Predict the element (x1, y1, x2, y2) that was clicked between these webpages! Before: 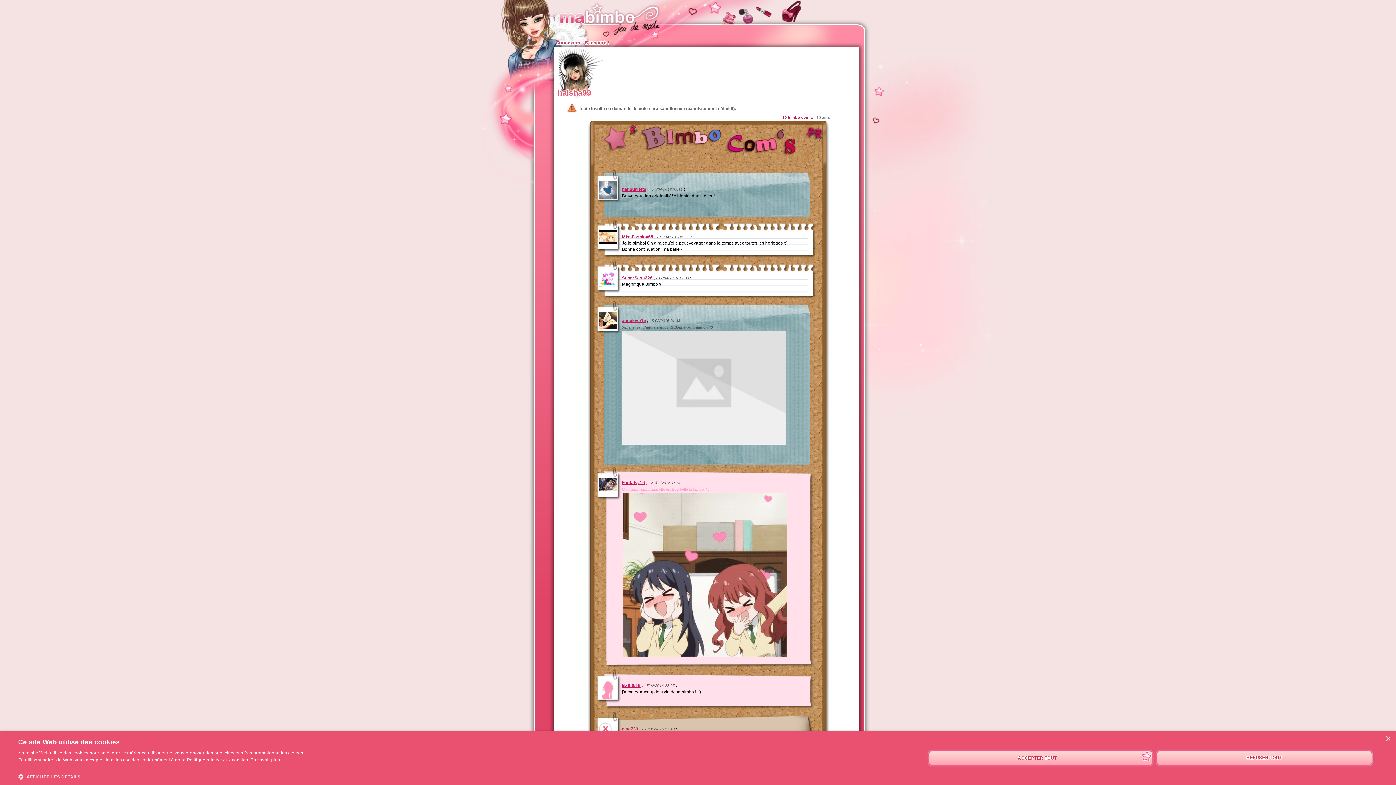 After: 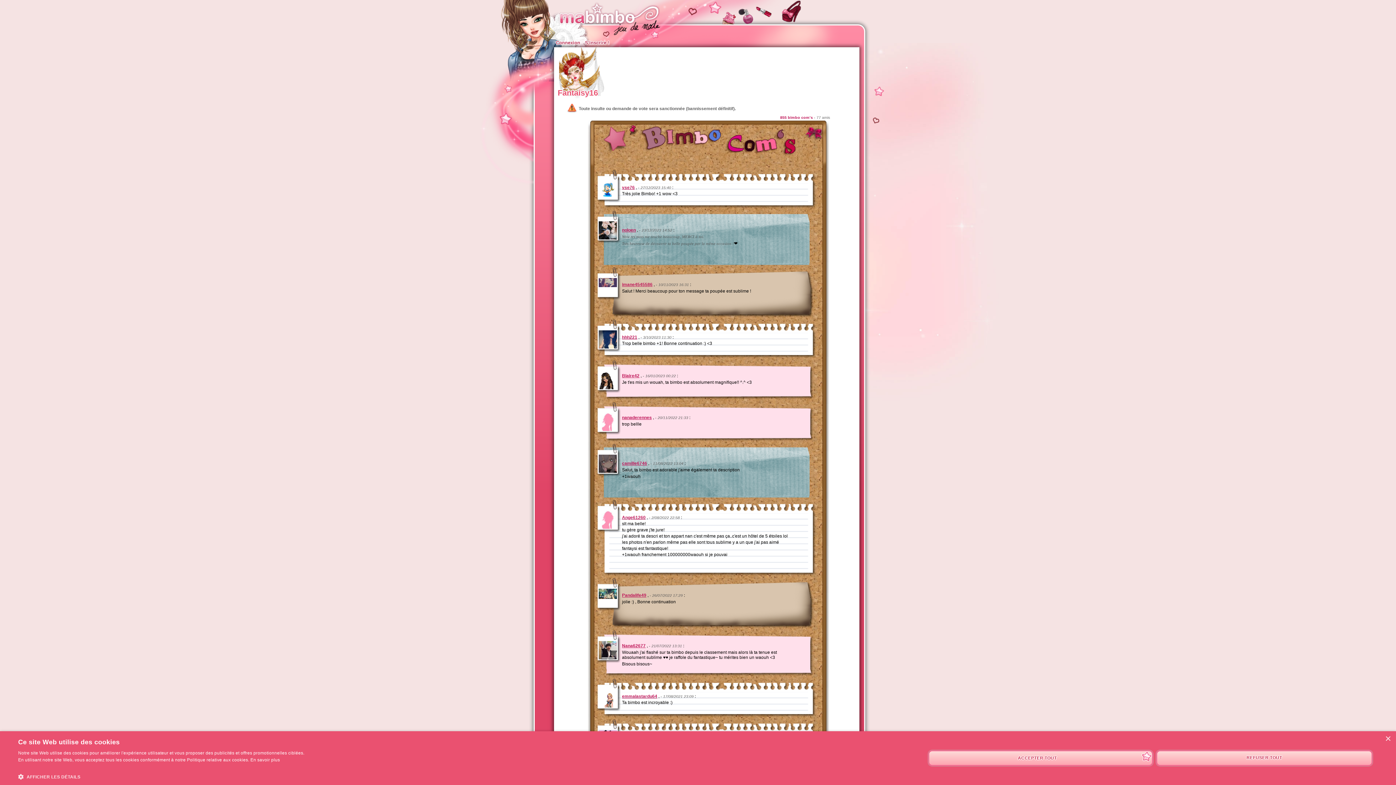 Action: bbox: (622, 480, 645, 485) label: Fantaisy16